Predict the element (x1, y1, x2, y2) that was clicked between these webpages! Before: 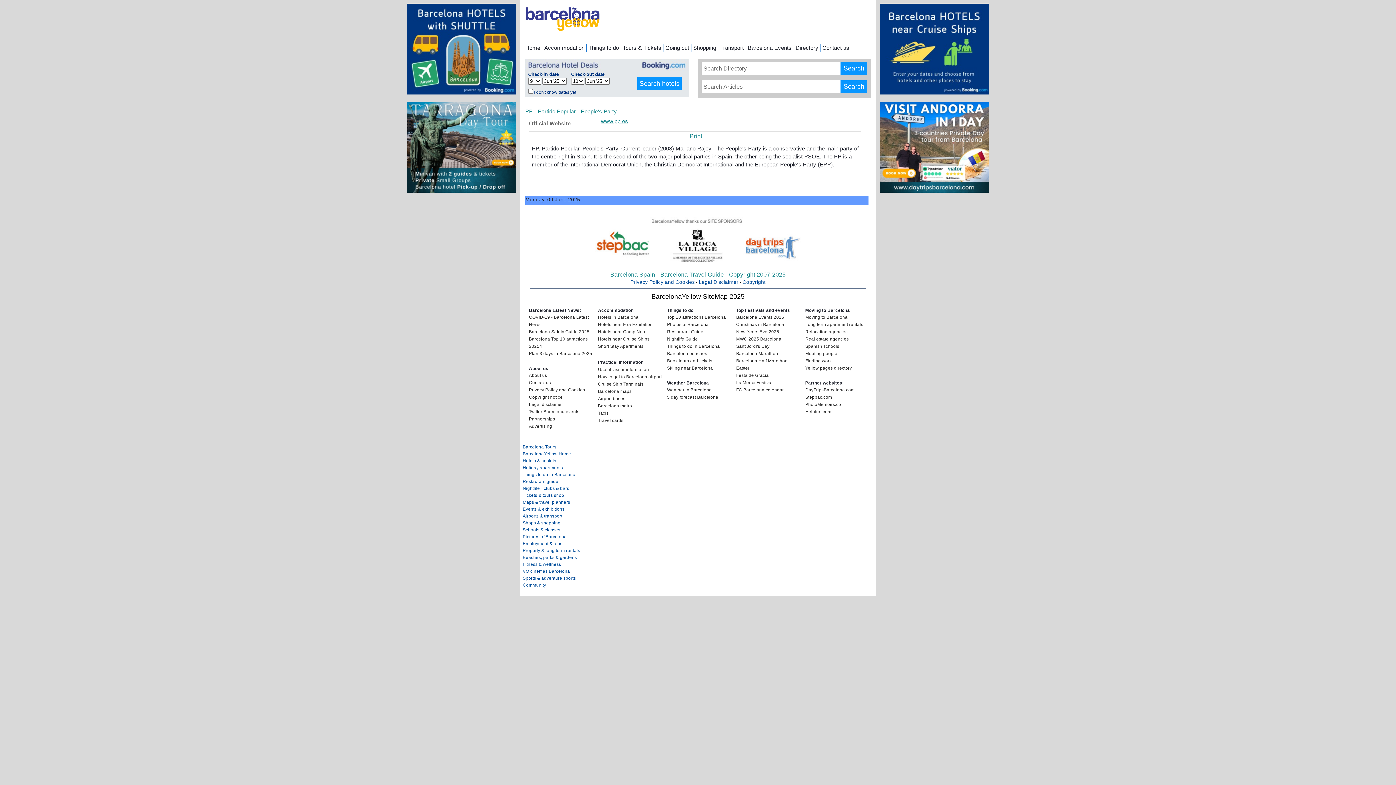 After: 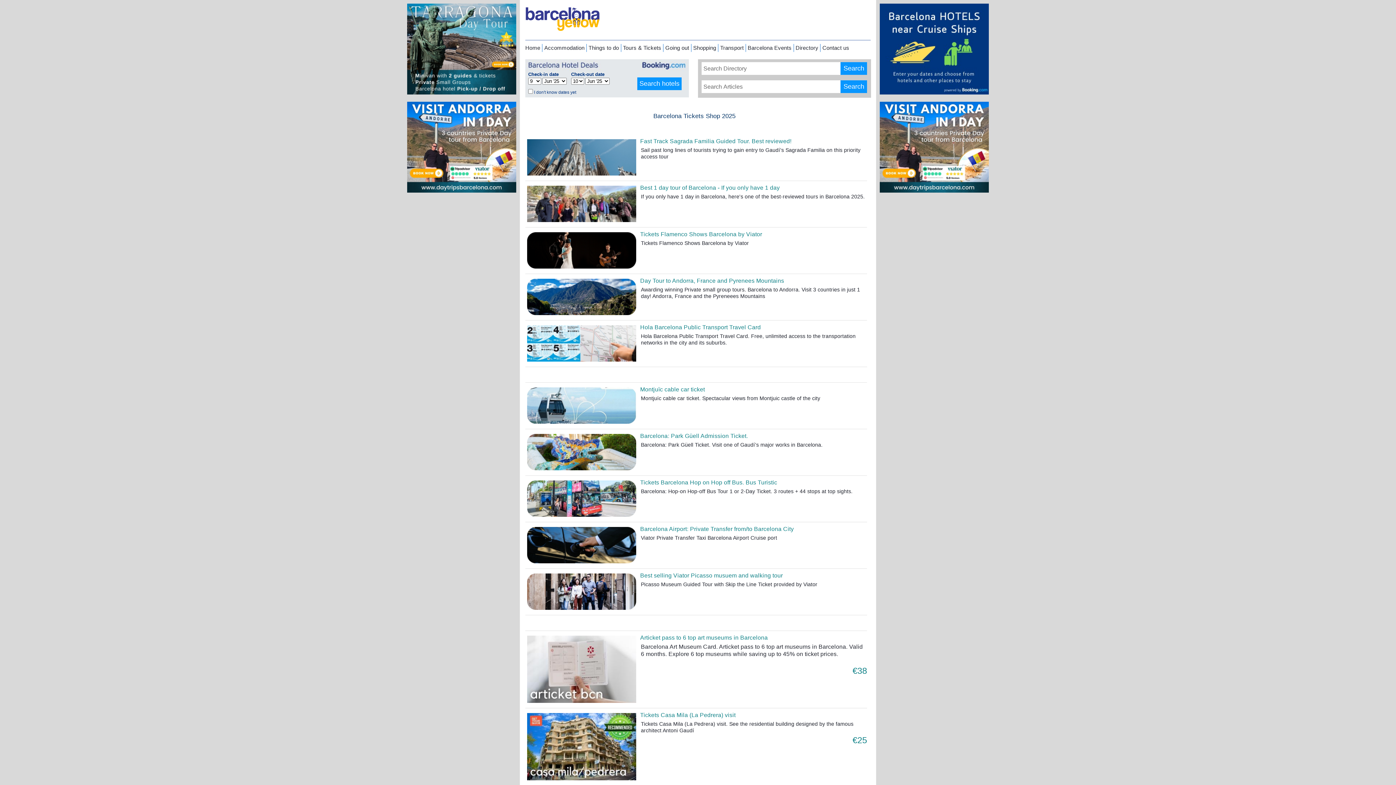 Action: label: Tours & Tickets bbox: (623, 45, 661, 50)